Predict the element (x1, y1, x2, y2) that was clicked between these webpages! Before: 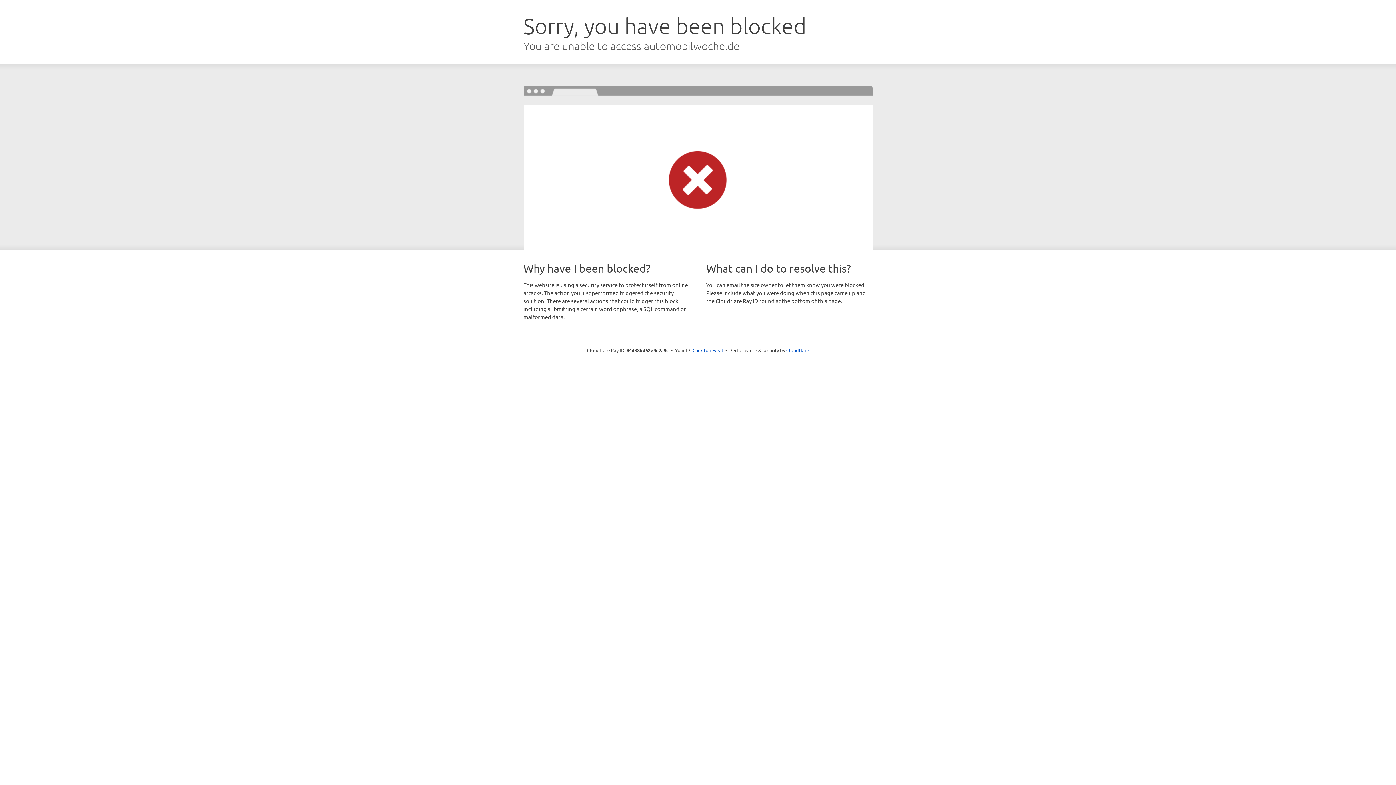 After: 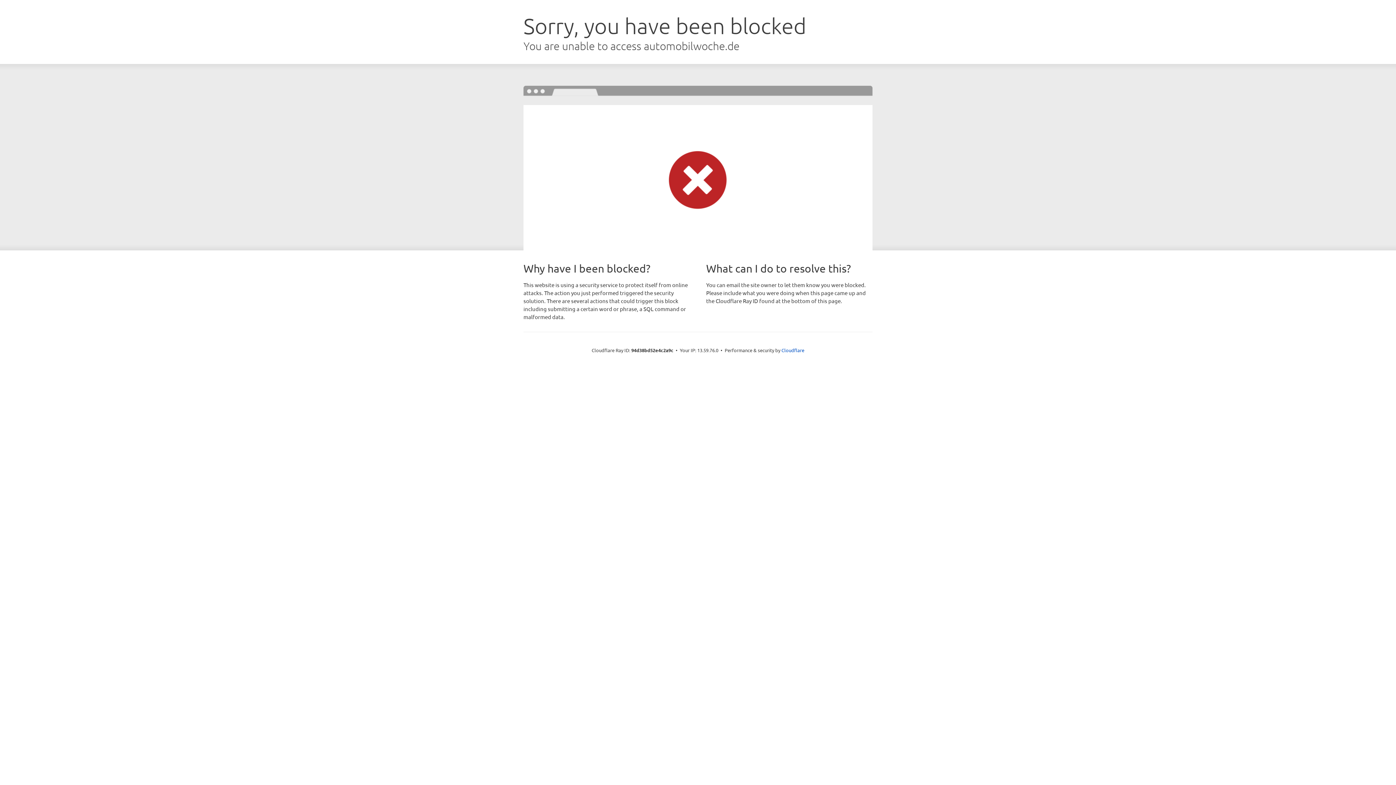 Action: bbox: (692, 346, 723, 353) label: Click to reveal